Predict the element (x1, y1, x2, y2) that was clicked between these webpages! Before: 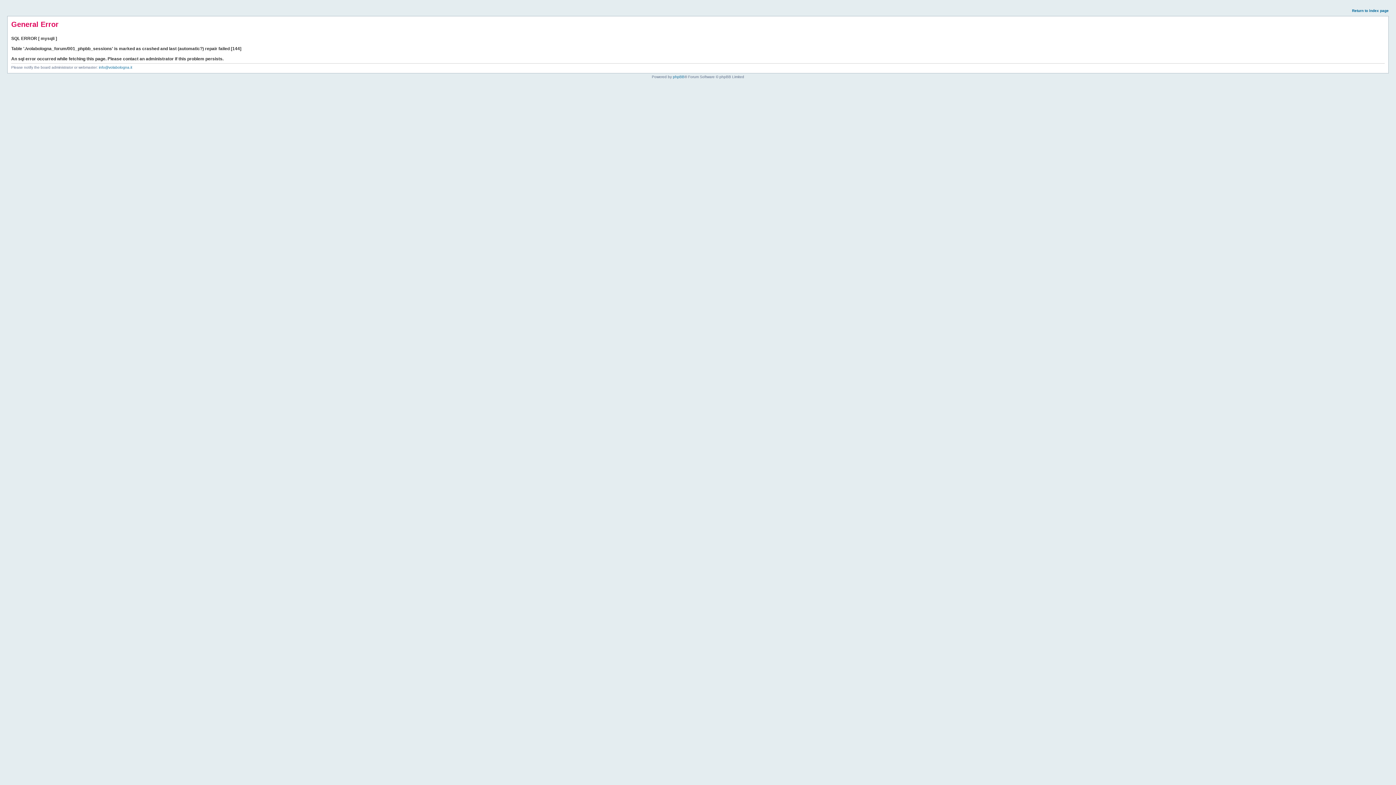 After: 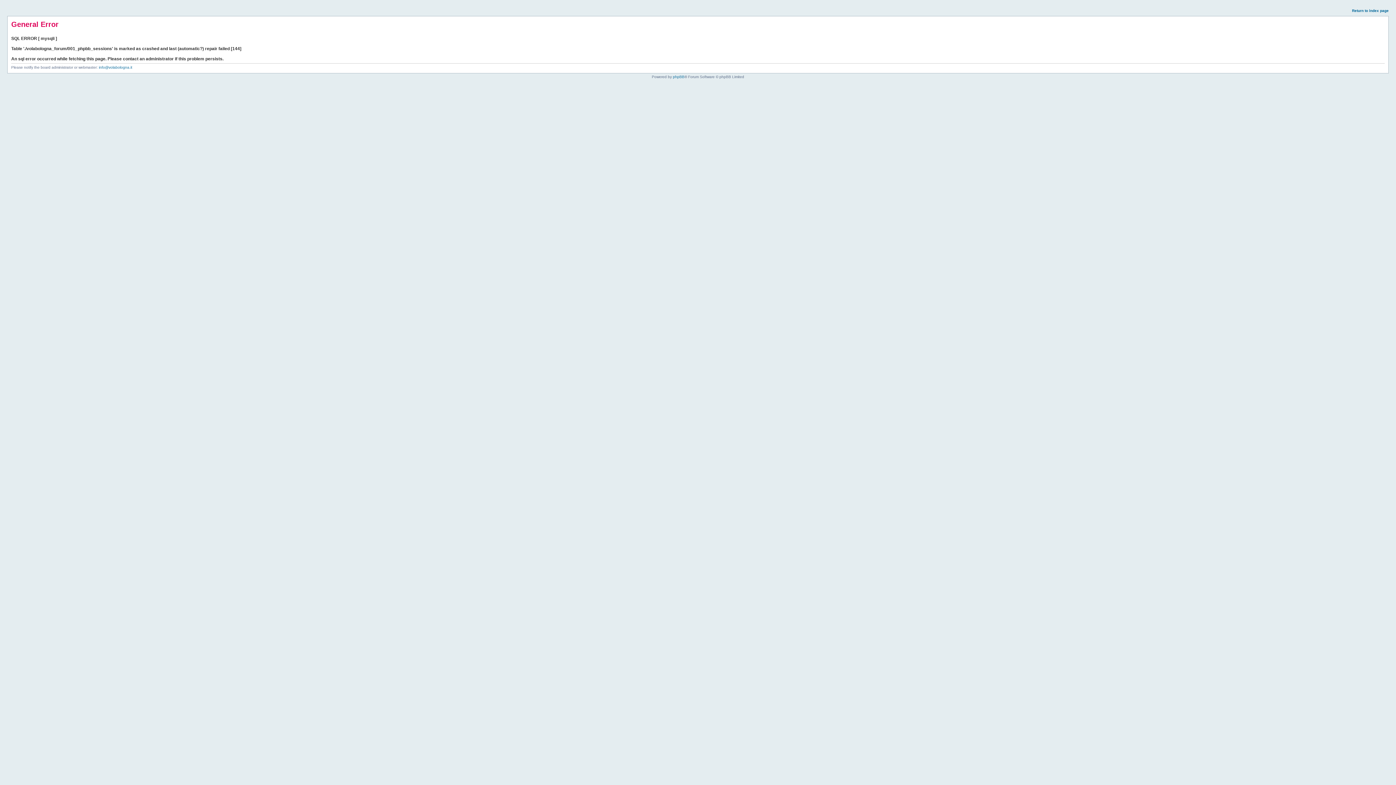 Action: bbox: (1352, 8, 1389, 12) label: Return to index page